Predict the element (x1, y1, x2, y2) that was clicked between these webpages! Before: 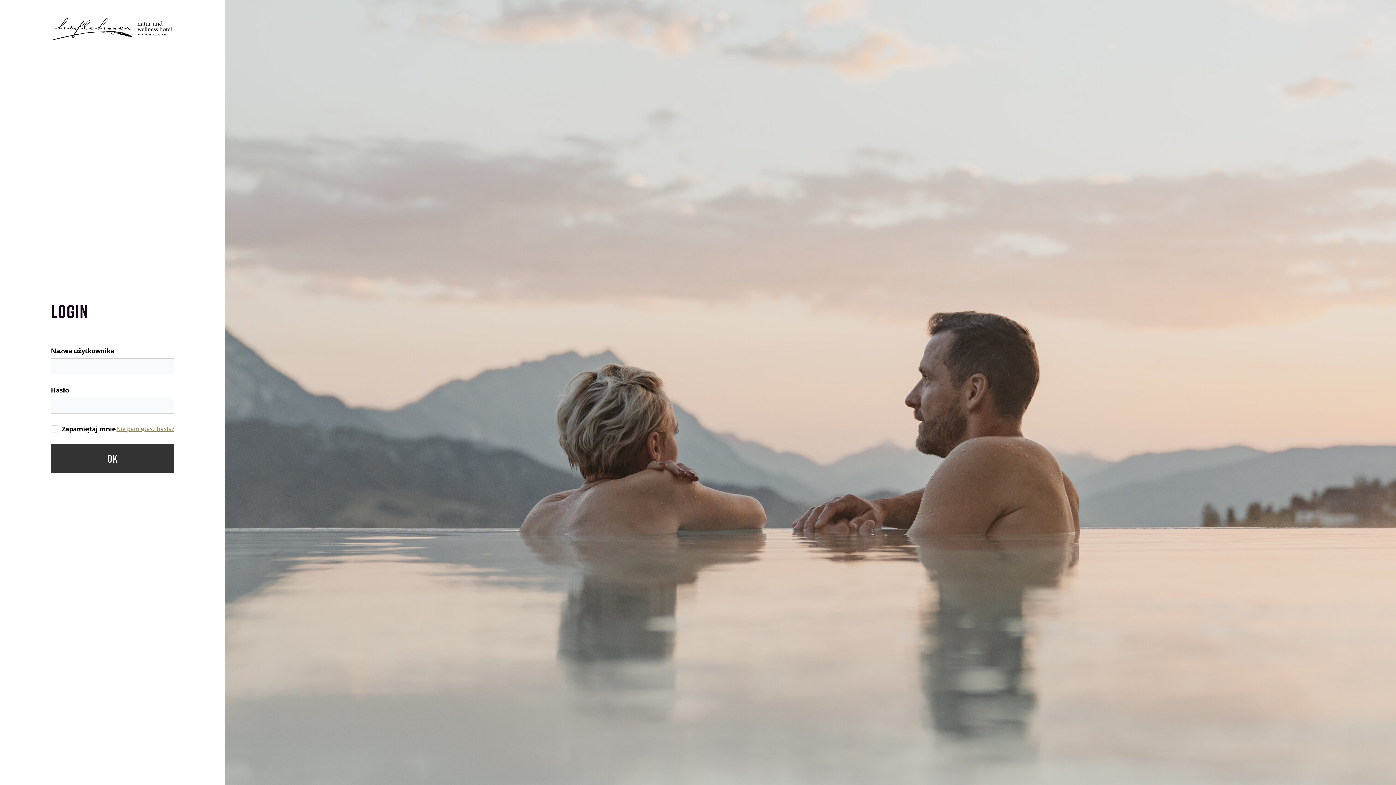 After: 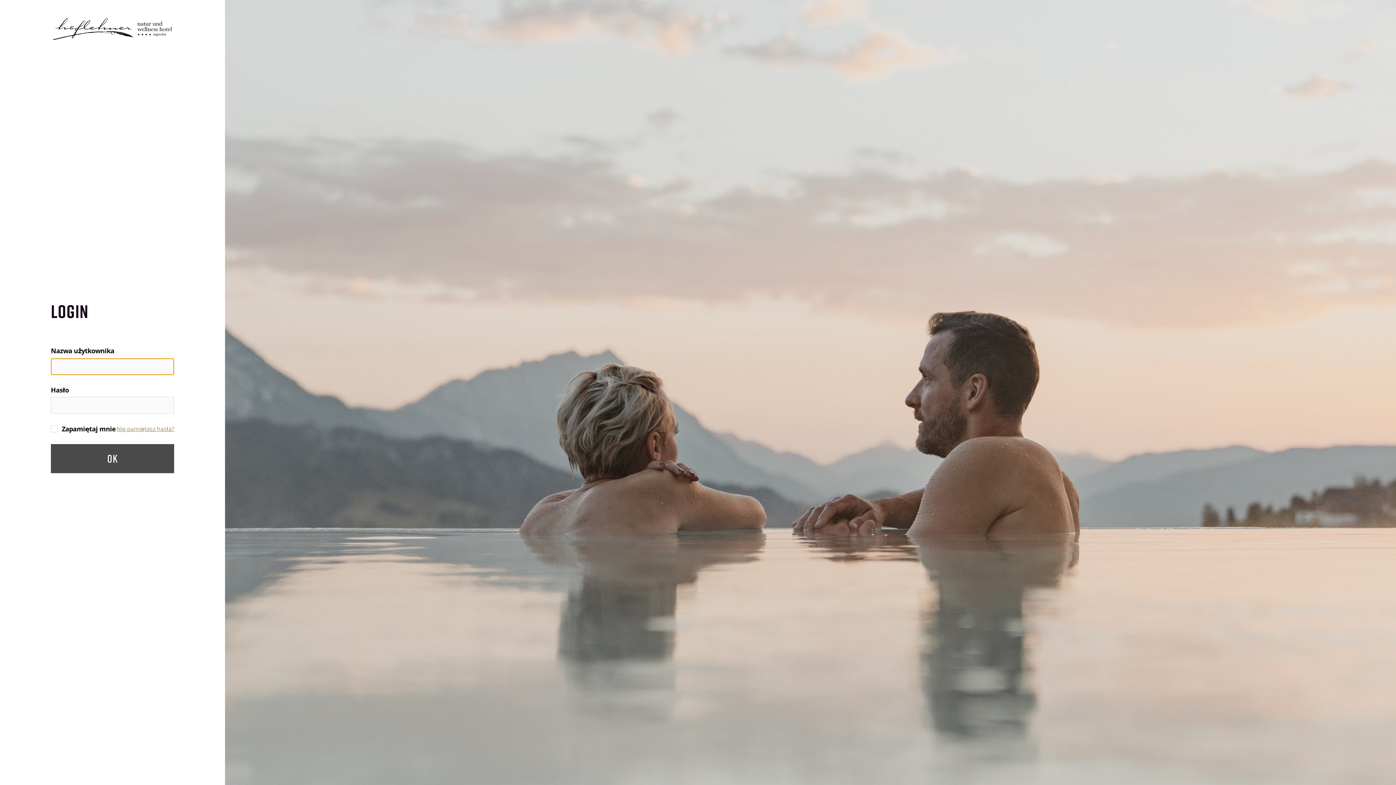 Action: label: OK bbox: (50, 444, 174, 473)